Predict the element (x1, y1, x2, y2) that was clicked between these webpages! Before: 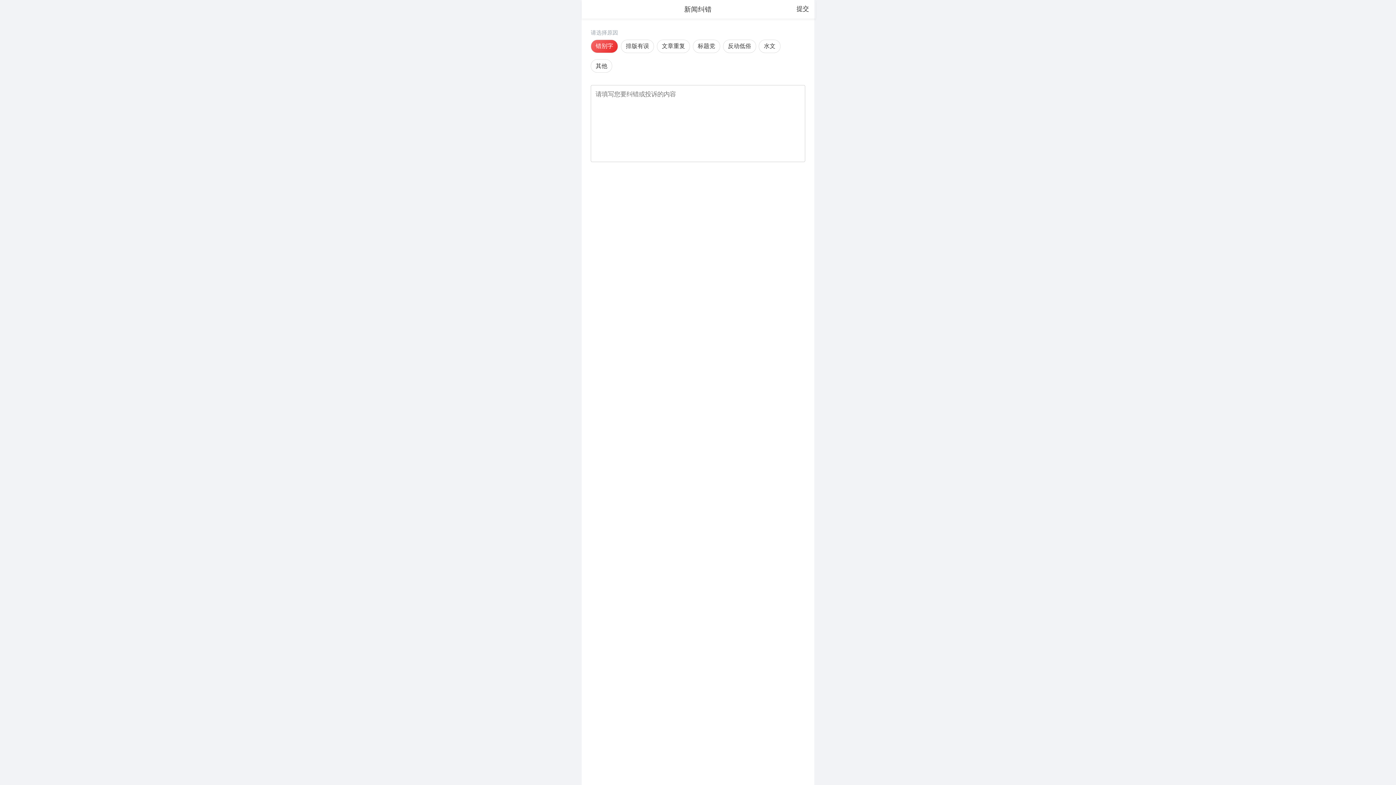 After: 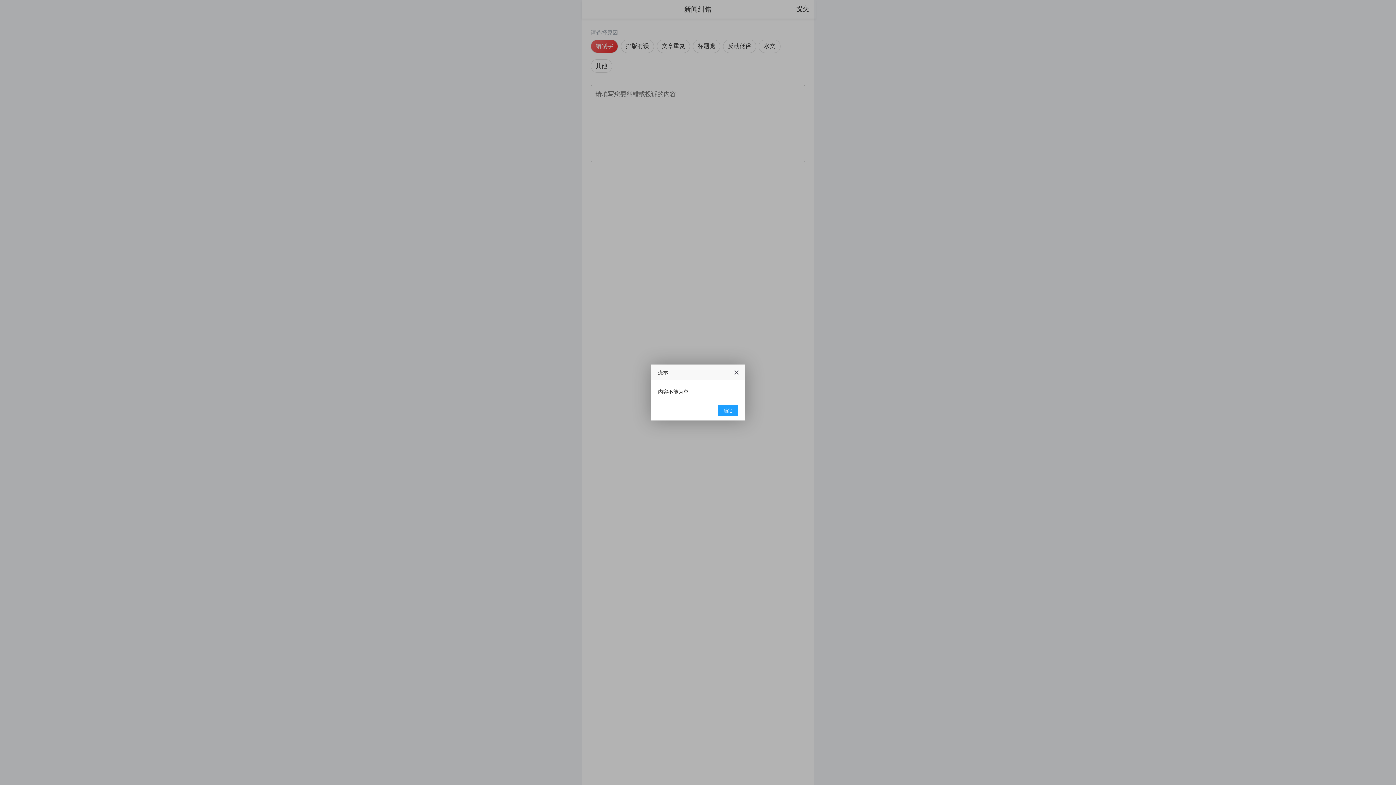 Action: label: 提交 bbox: (792, 0, 813, 17)